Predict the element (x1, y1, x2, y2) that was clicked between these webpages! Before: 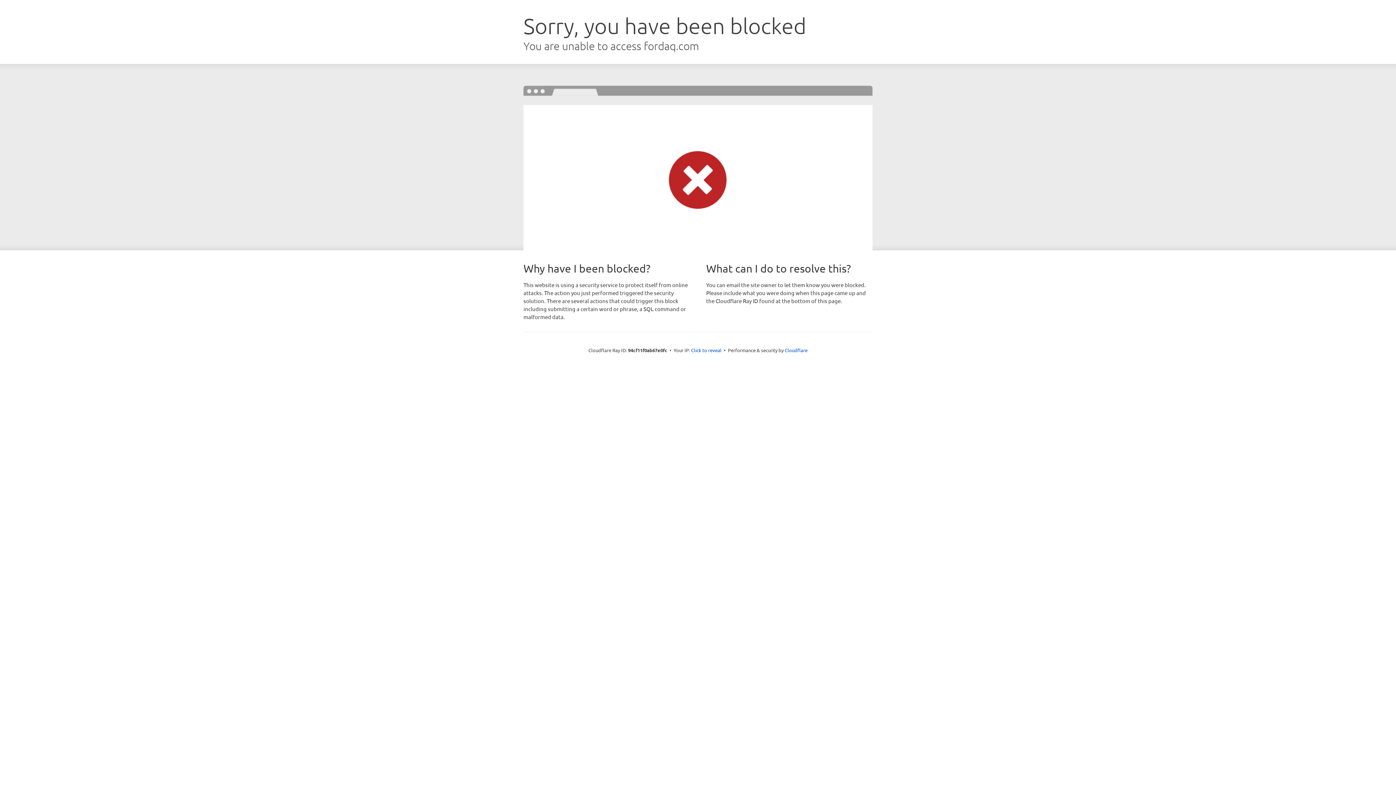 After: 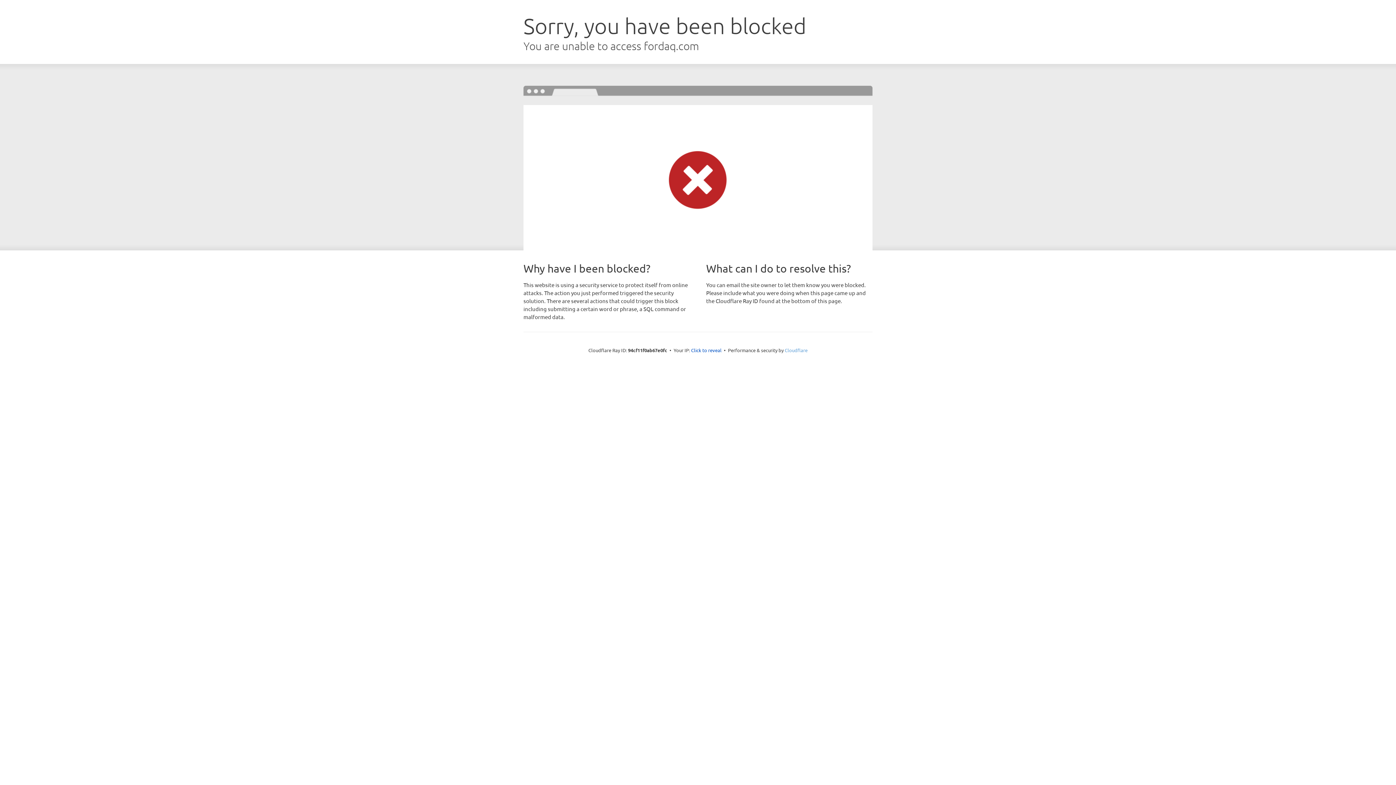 Action: label: Cloudflare bbox: (784, 347, 807, 353)